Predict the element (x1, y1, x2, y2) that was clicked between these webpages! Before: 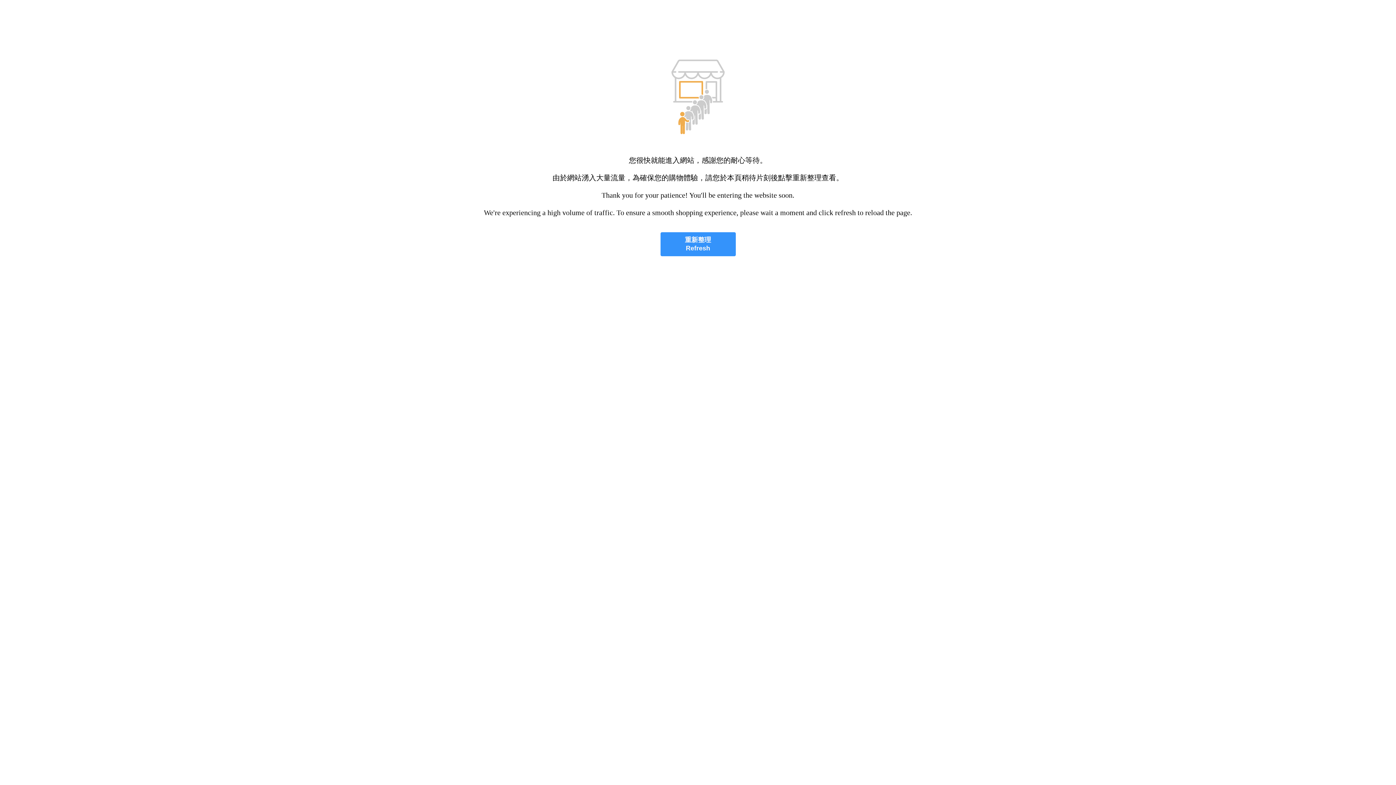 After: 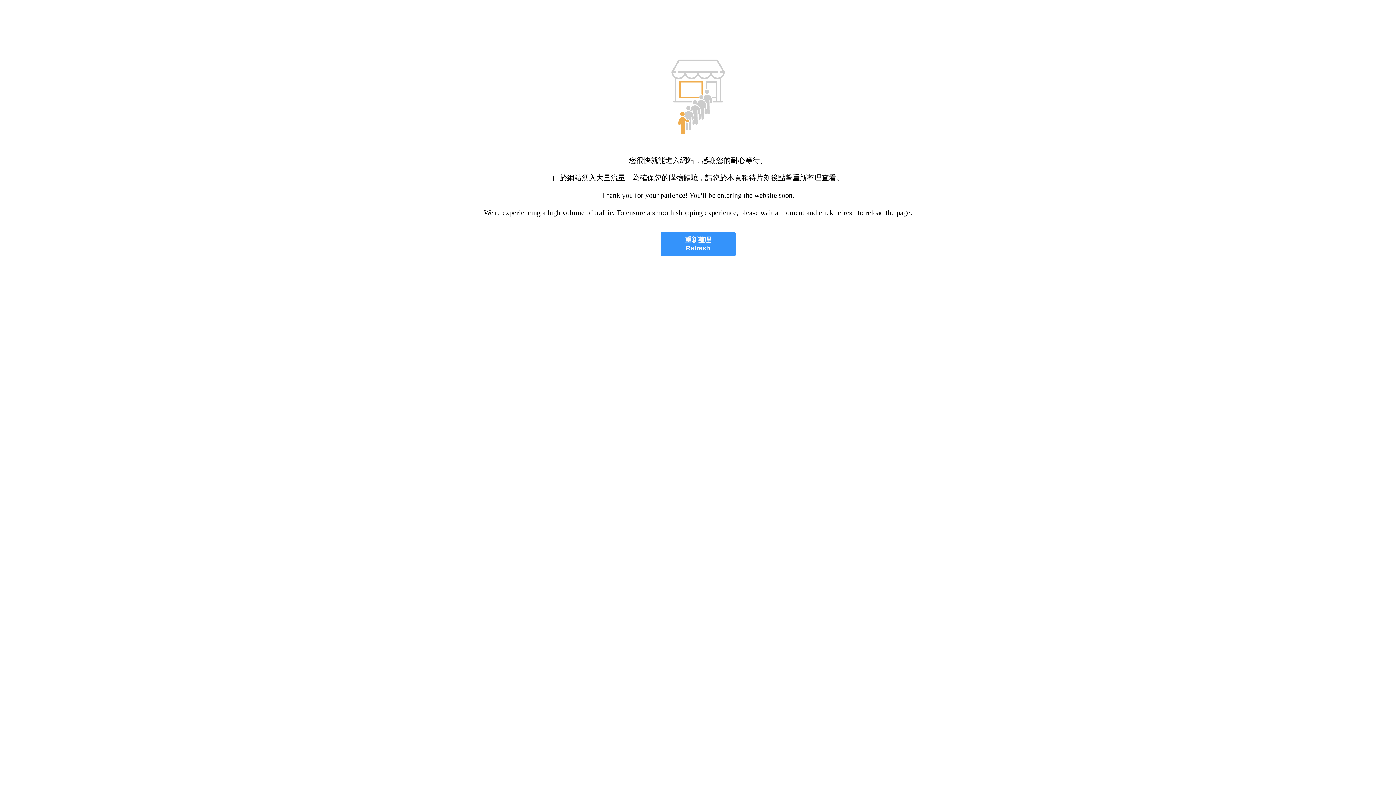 Action: bbox: (660, 232, 735, 256) label: 重新整理
Refresh